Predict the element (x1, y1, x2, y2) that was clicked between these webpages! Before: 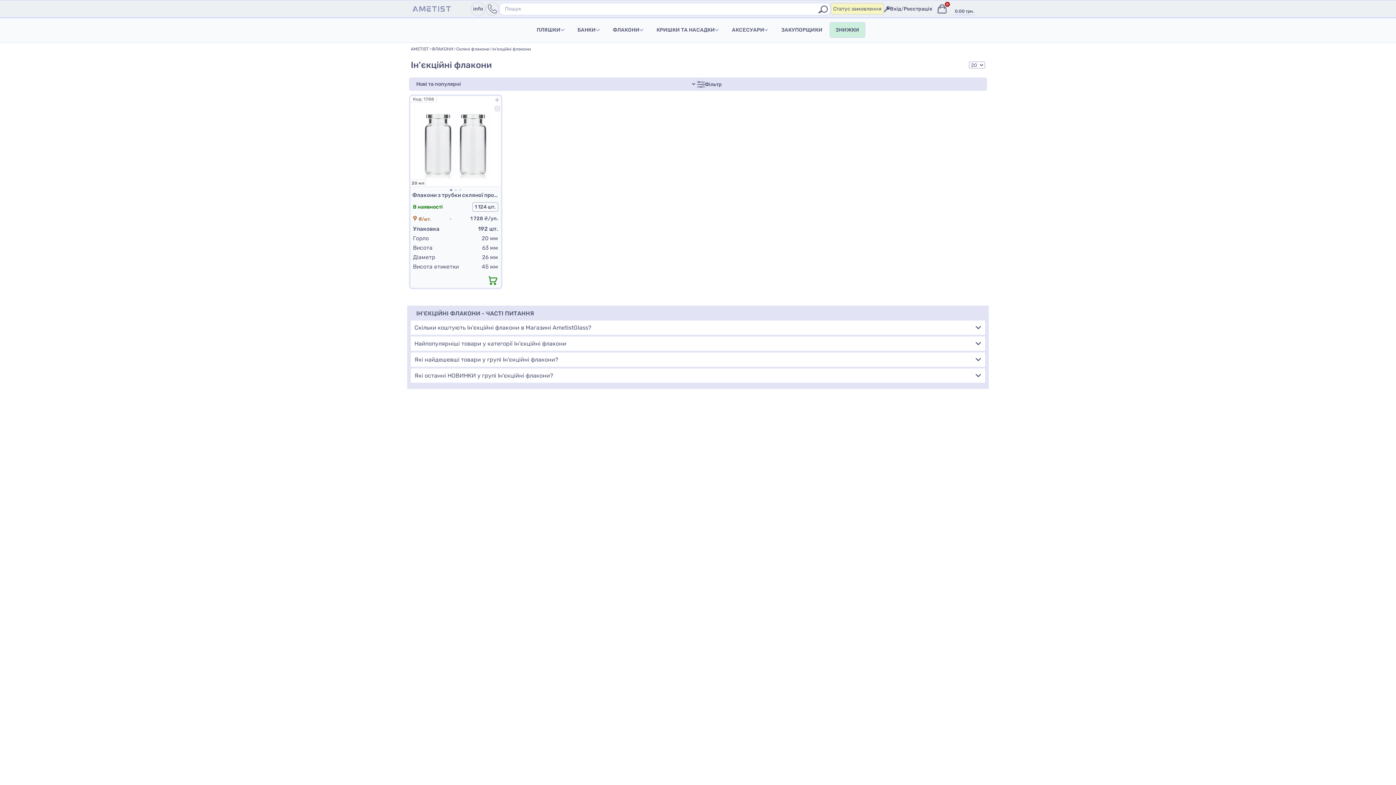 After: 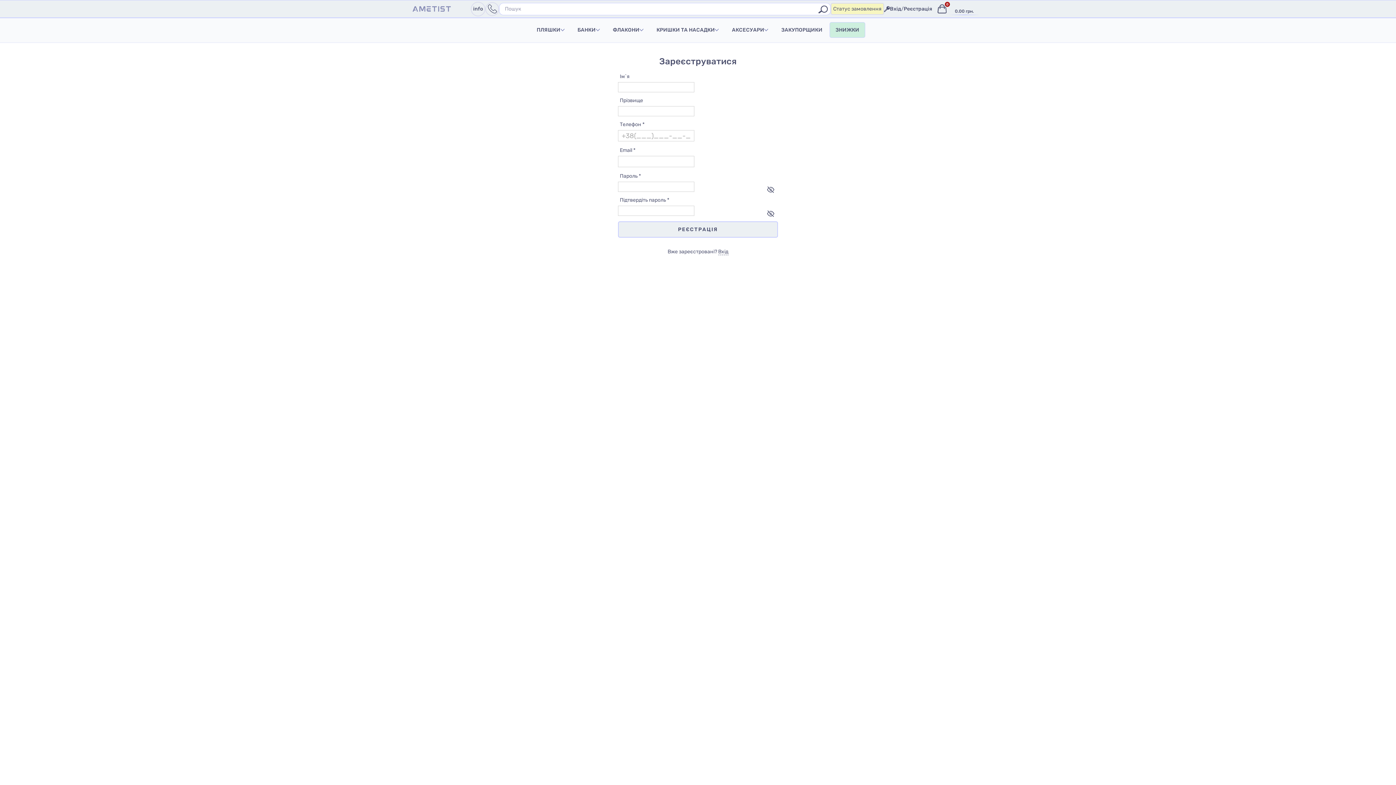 Action: label: Реєстрація bbox: (904, 5, 932, 12)